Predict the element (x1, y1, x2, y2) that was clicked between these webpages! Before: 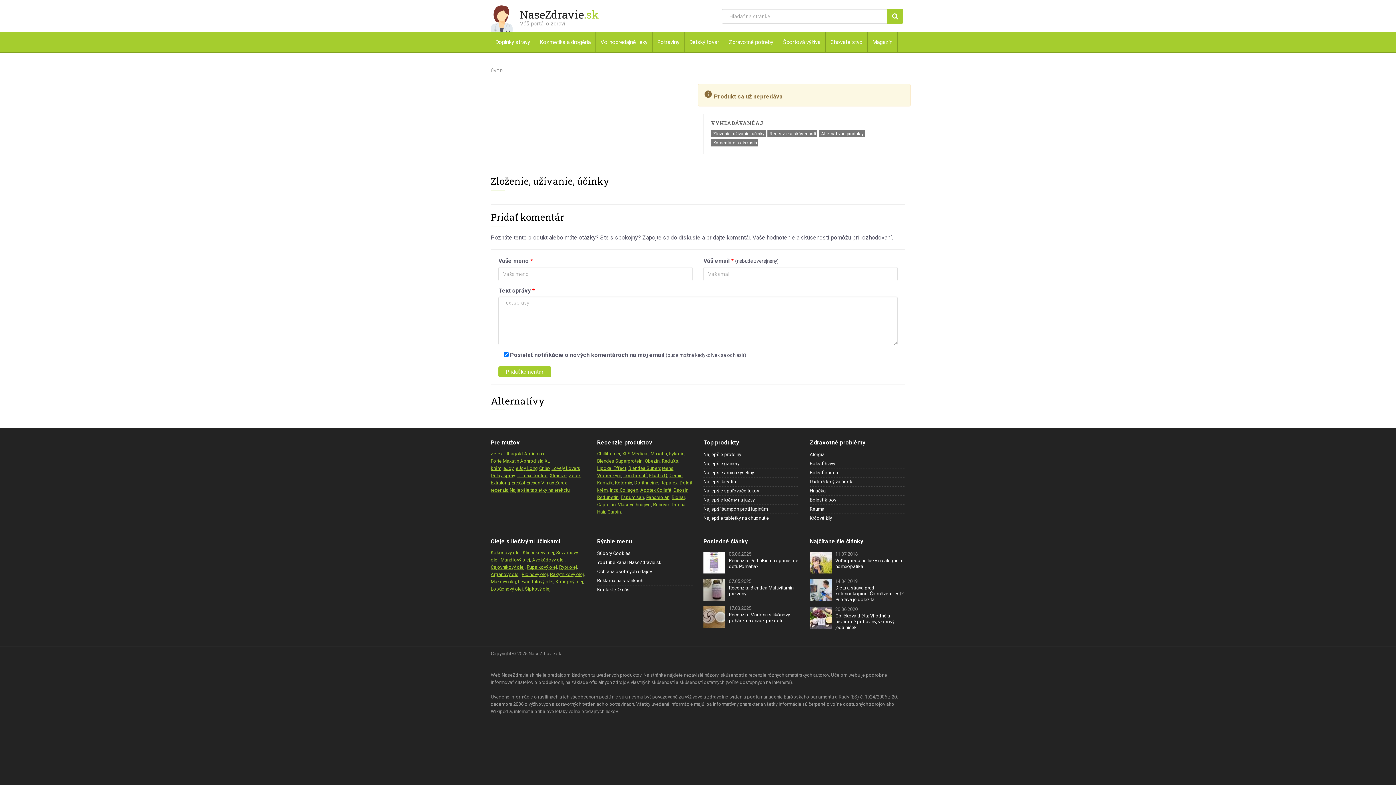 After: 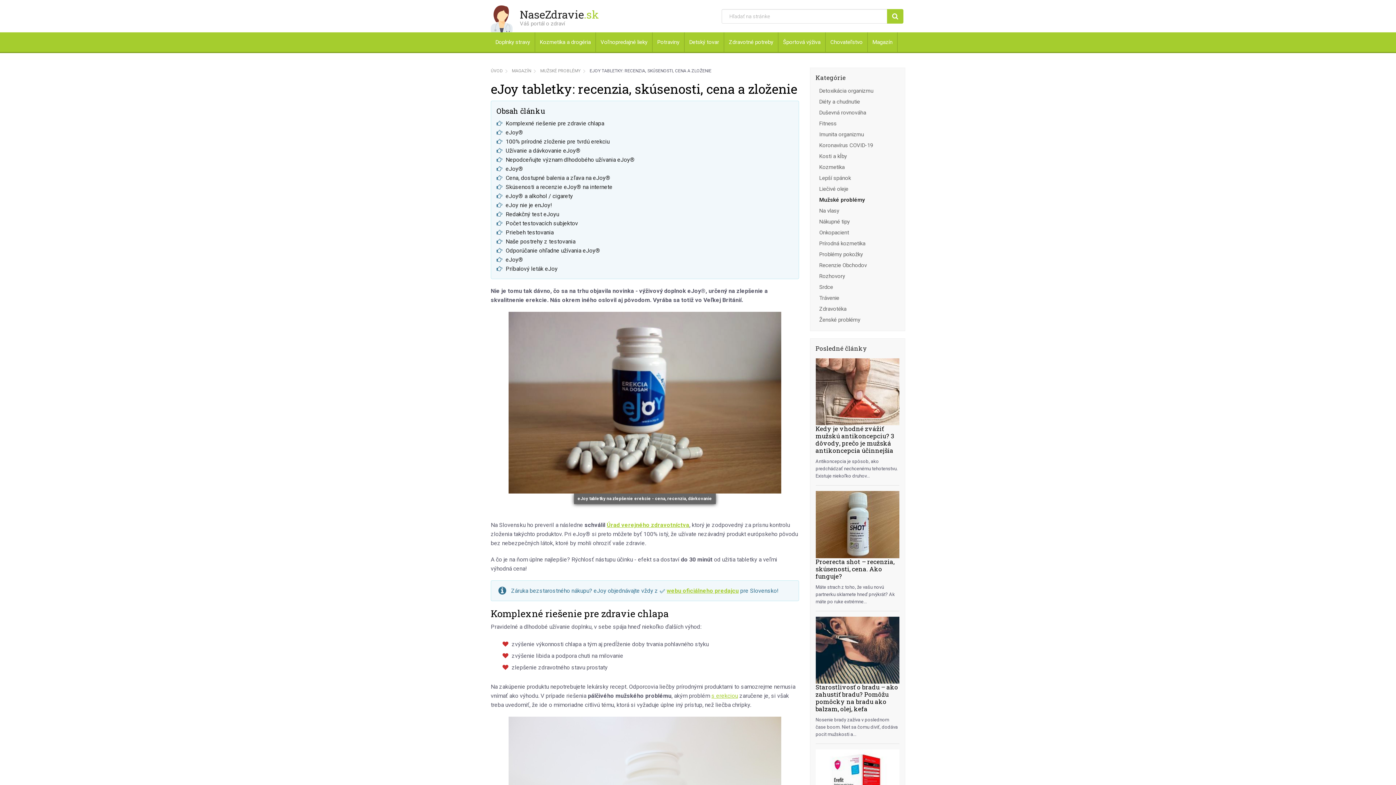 Action: bbox: (503, 465, 513, 471) label: eJoy